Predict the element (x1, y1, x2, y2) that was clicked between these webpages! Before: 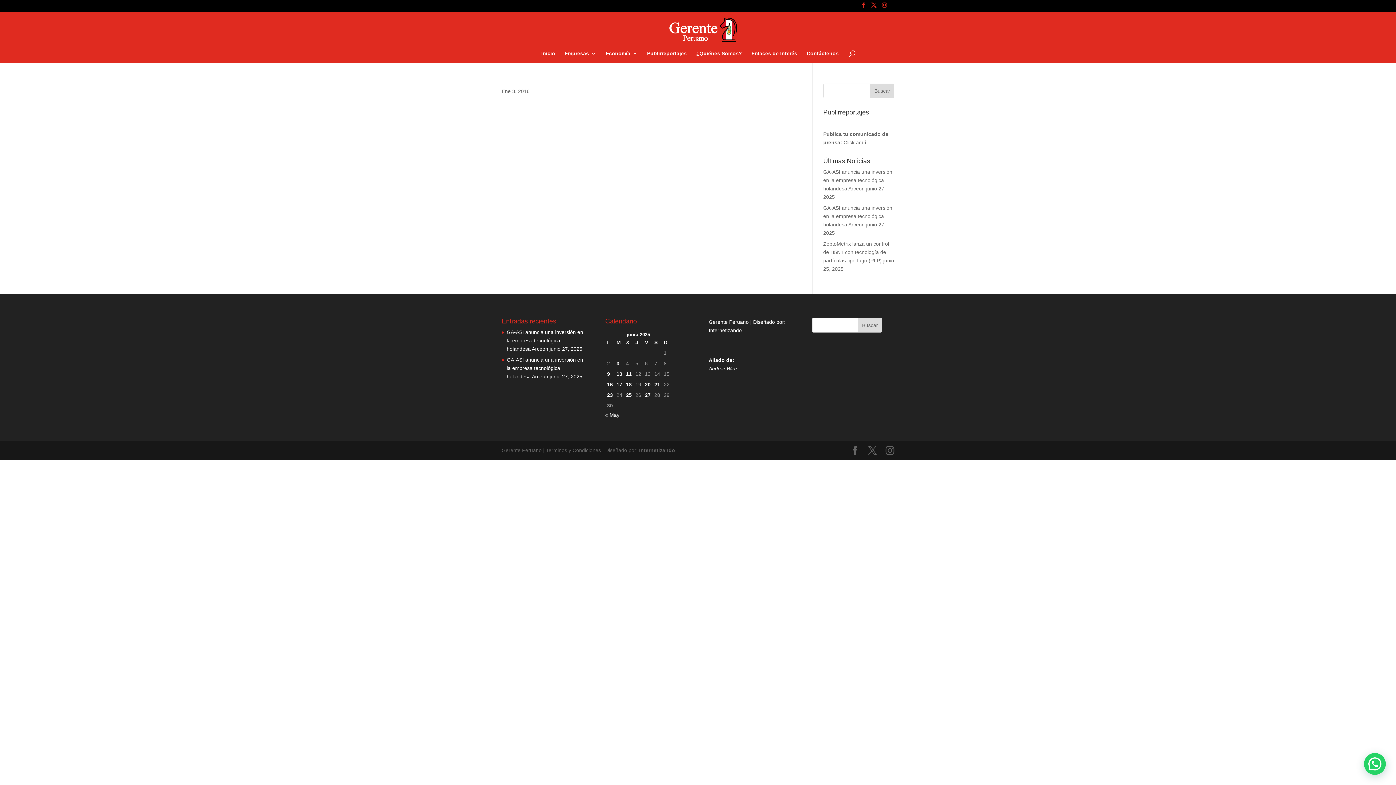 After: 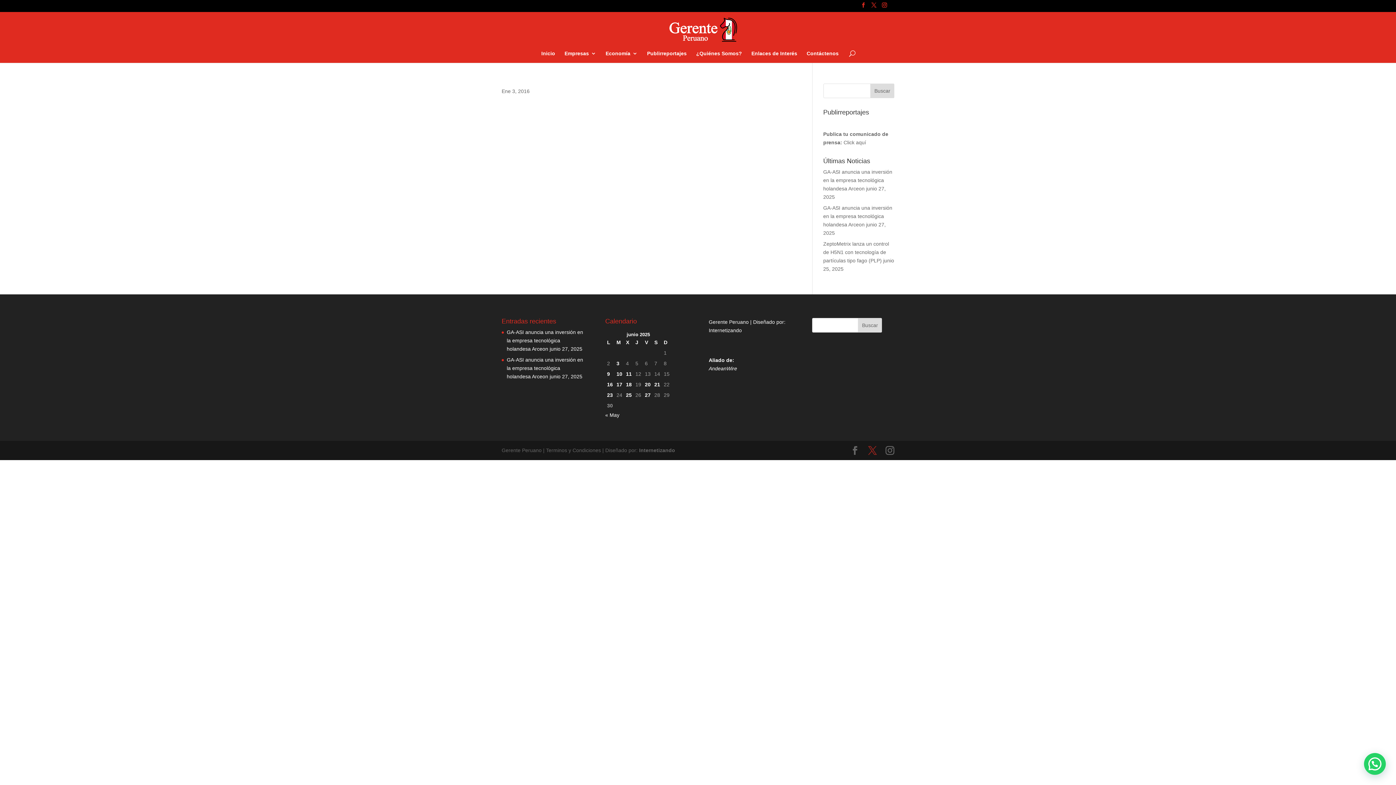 Action: bbox: (868, 446, 877, 455)